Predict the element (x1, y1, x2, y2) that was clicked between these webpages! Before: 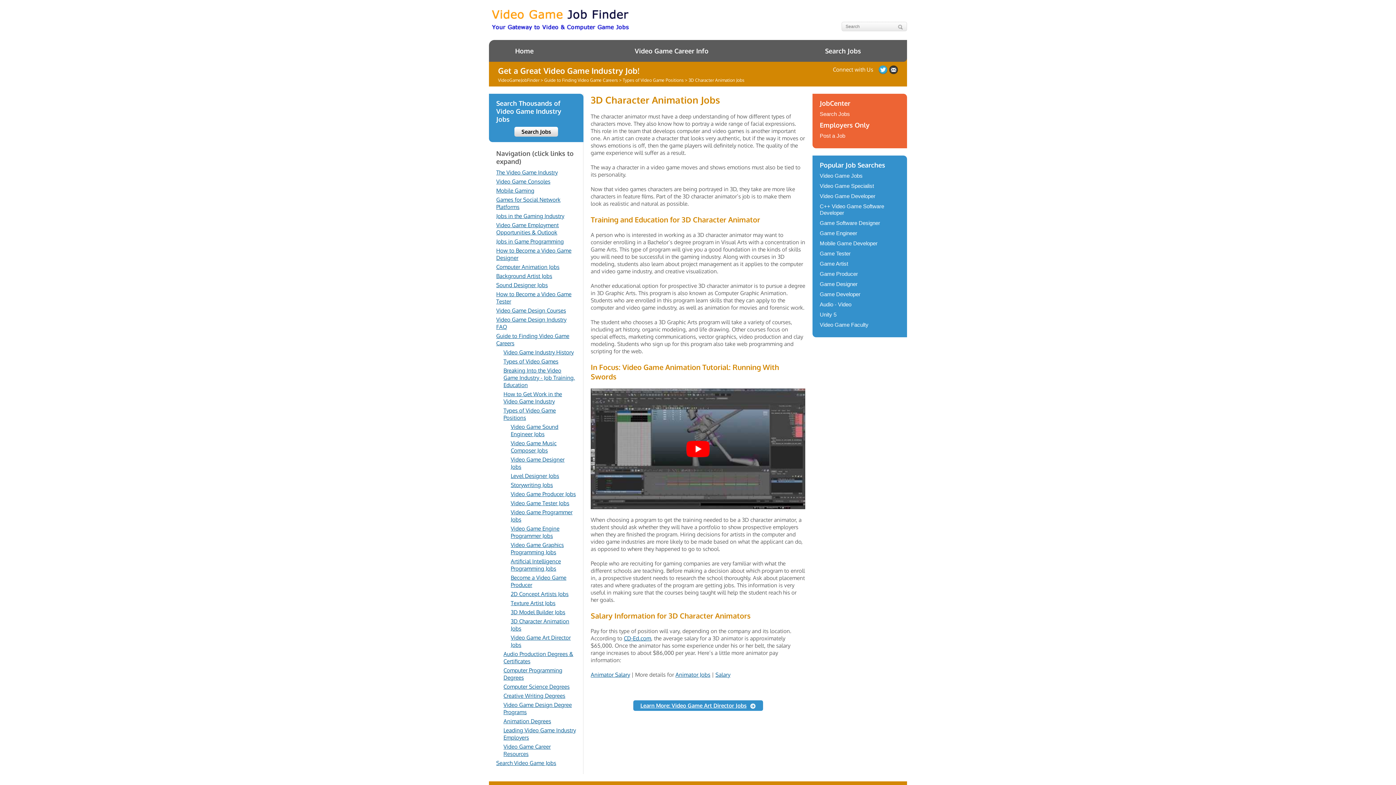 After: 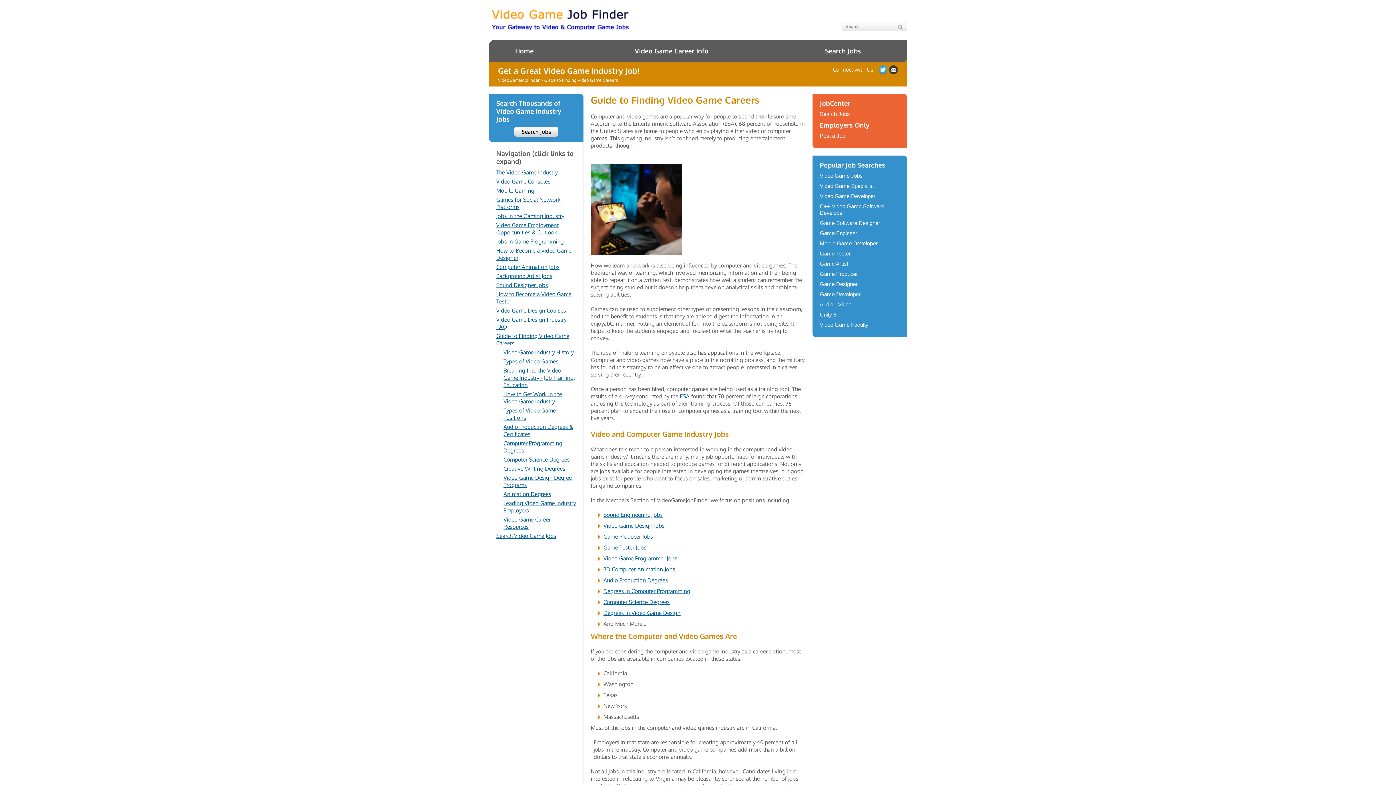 Action: bbox: (563, 47, 780, 54) label: Video Game Career Info